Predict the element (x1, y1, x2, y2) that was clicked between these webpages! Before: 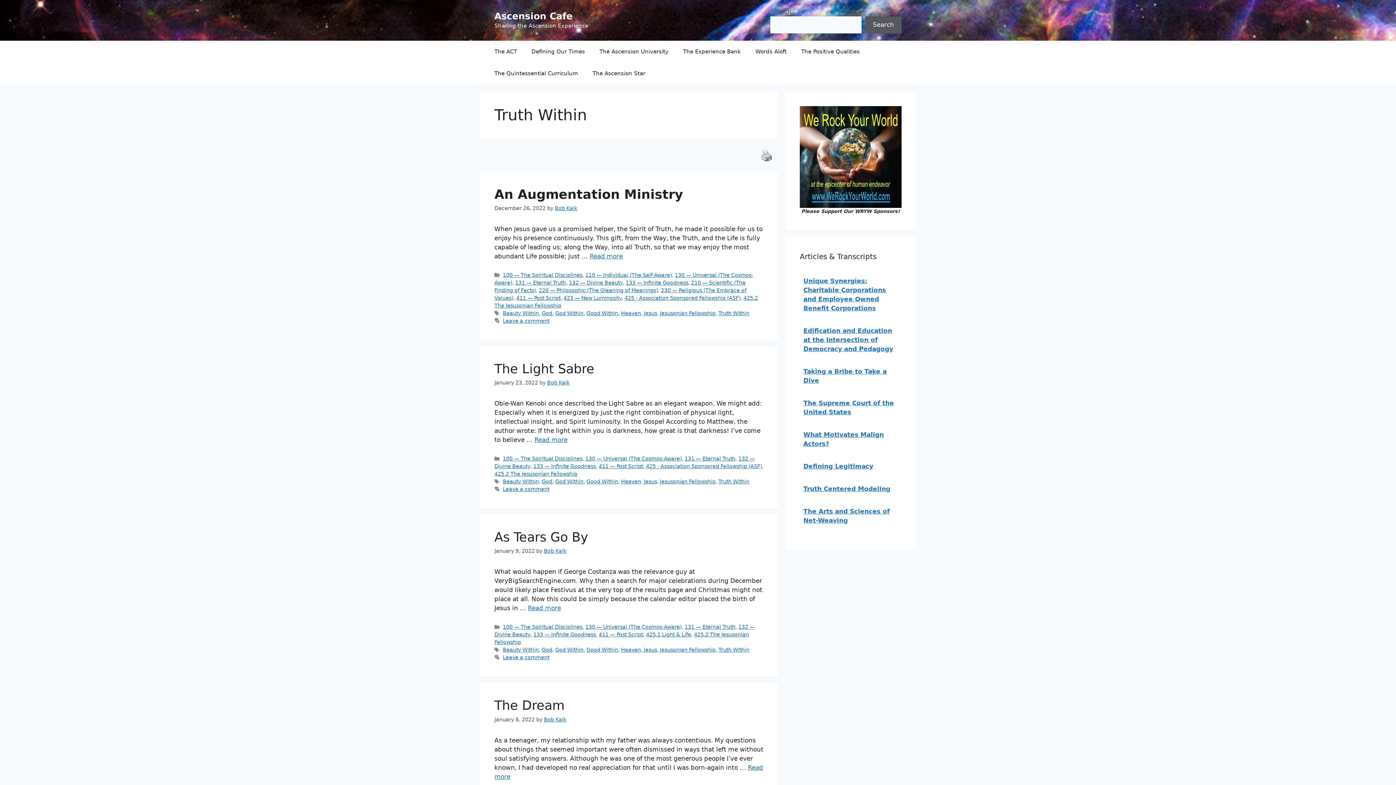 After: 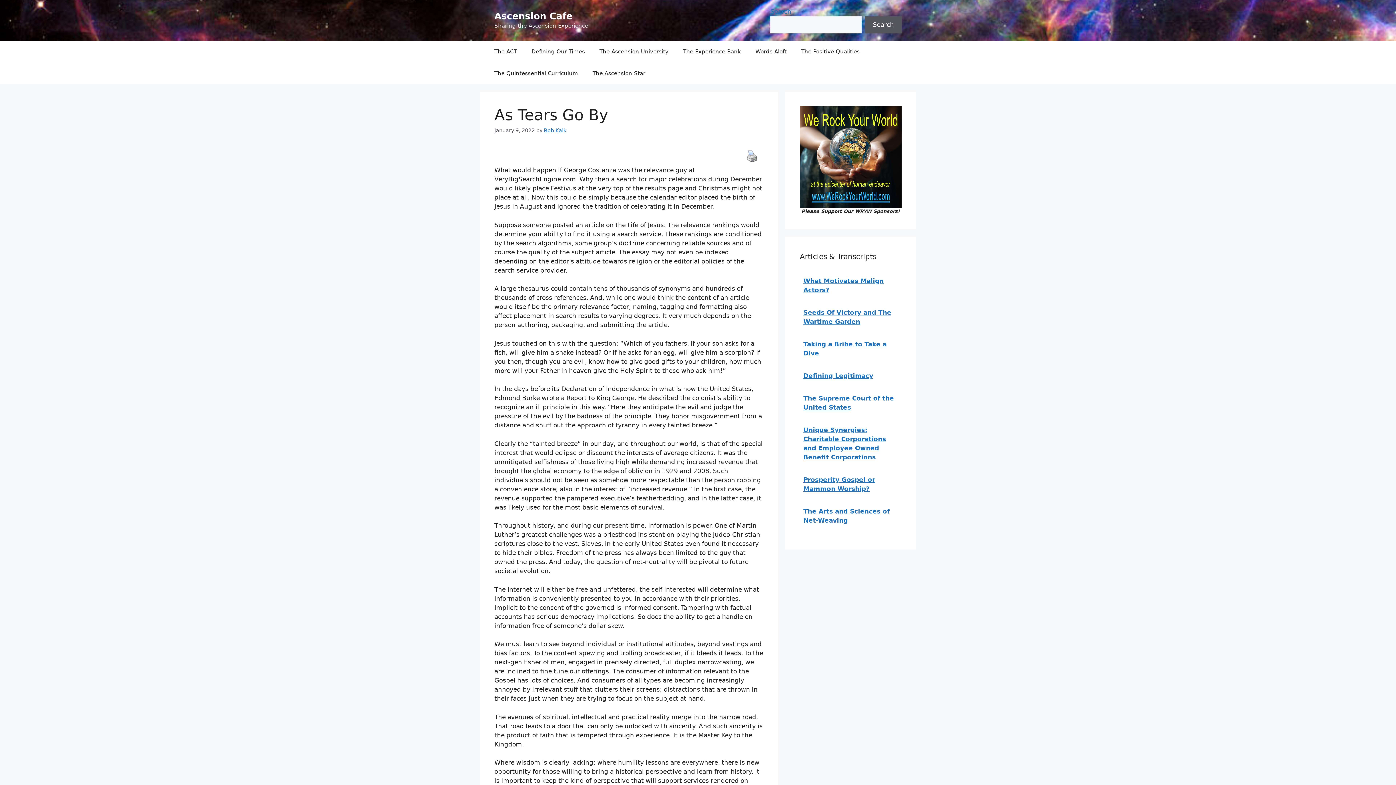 Action: bbox: (494, 530, 588, 544) label: As Tears Go By